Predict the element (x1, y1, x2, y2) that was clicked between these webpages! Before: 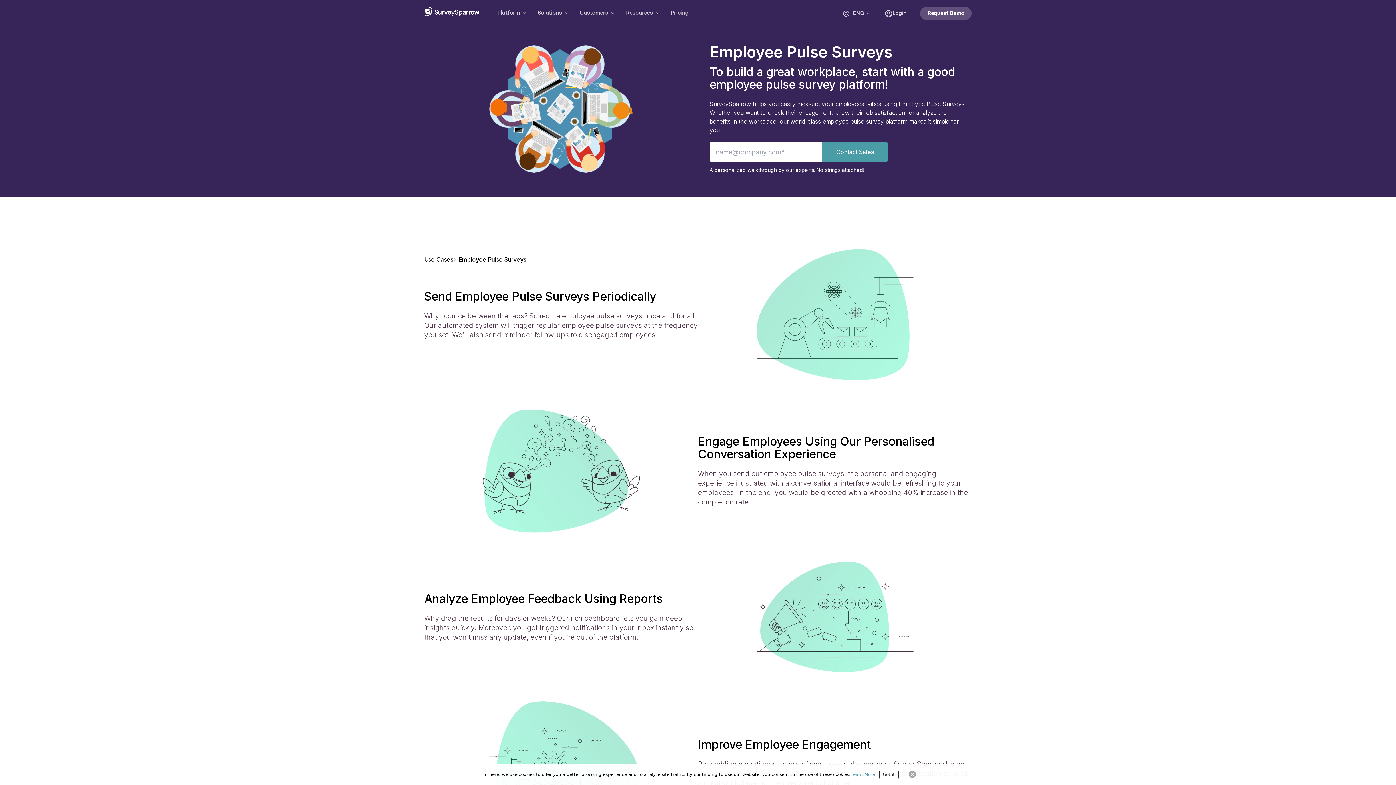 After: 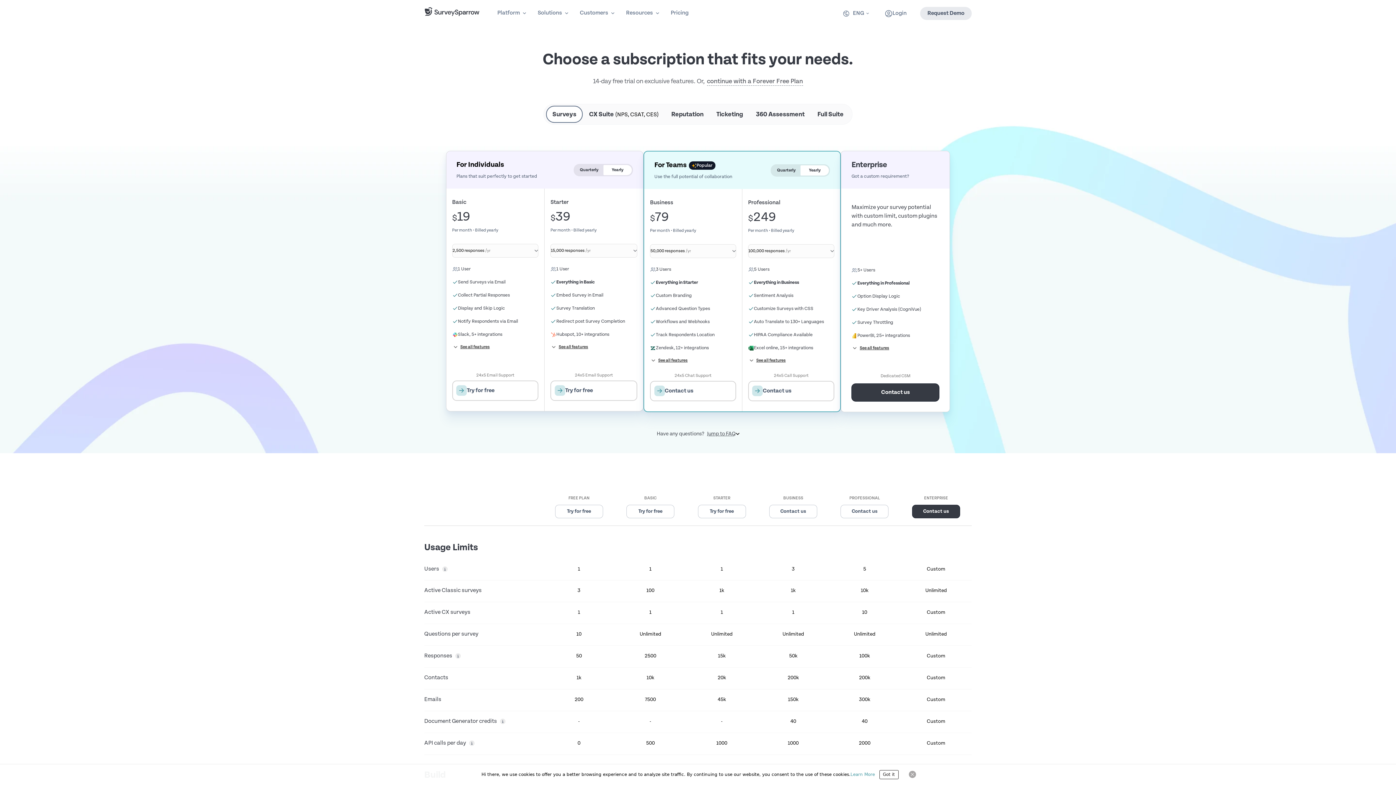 Action: label: Pricing bbox: (665, 6, 694, 19)